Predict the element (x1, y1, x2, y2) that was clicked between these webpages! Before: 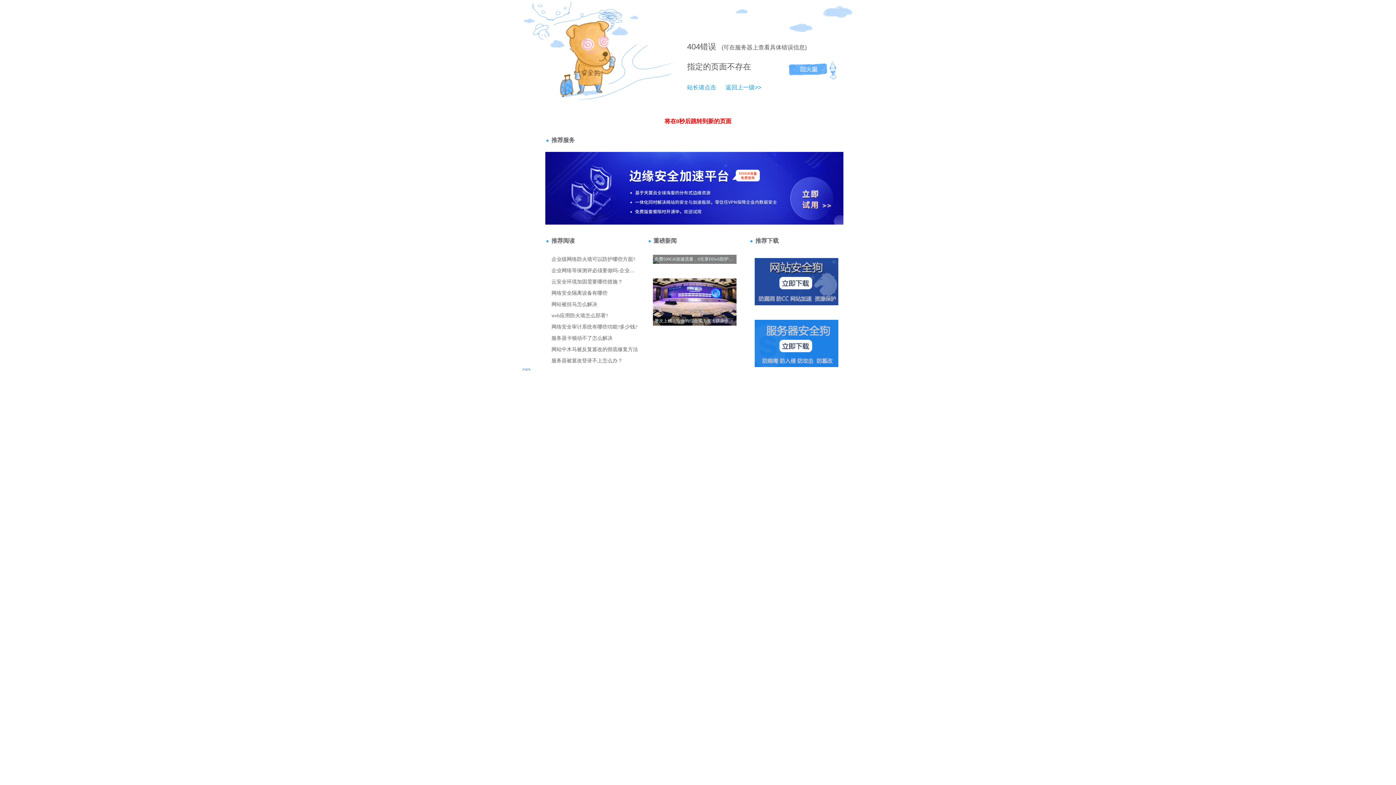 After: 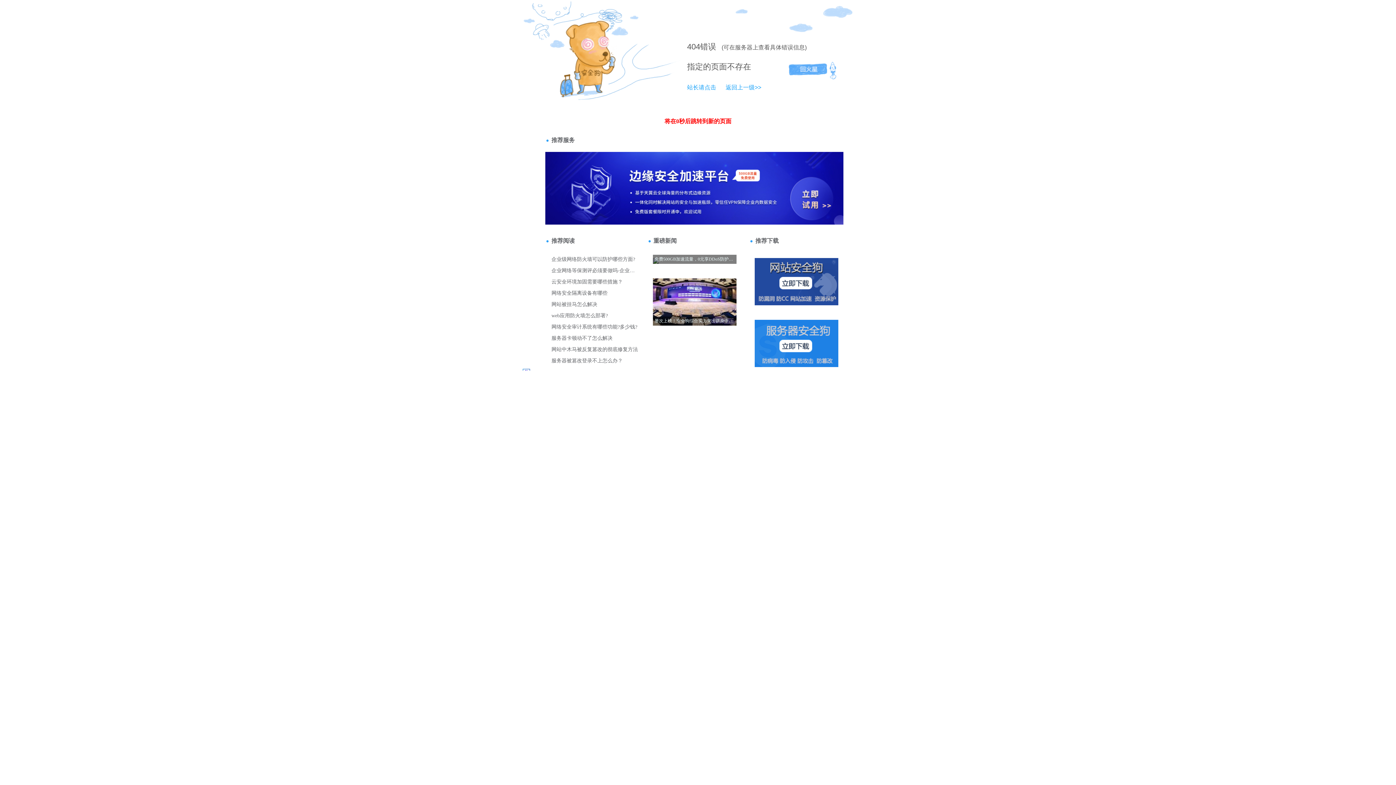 Action: bbox: (687, 42, 700, 51) label: 404